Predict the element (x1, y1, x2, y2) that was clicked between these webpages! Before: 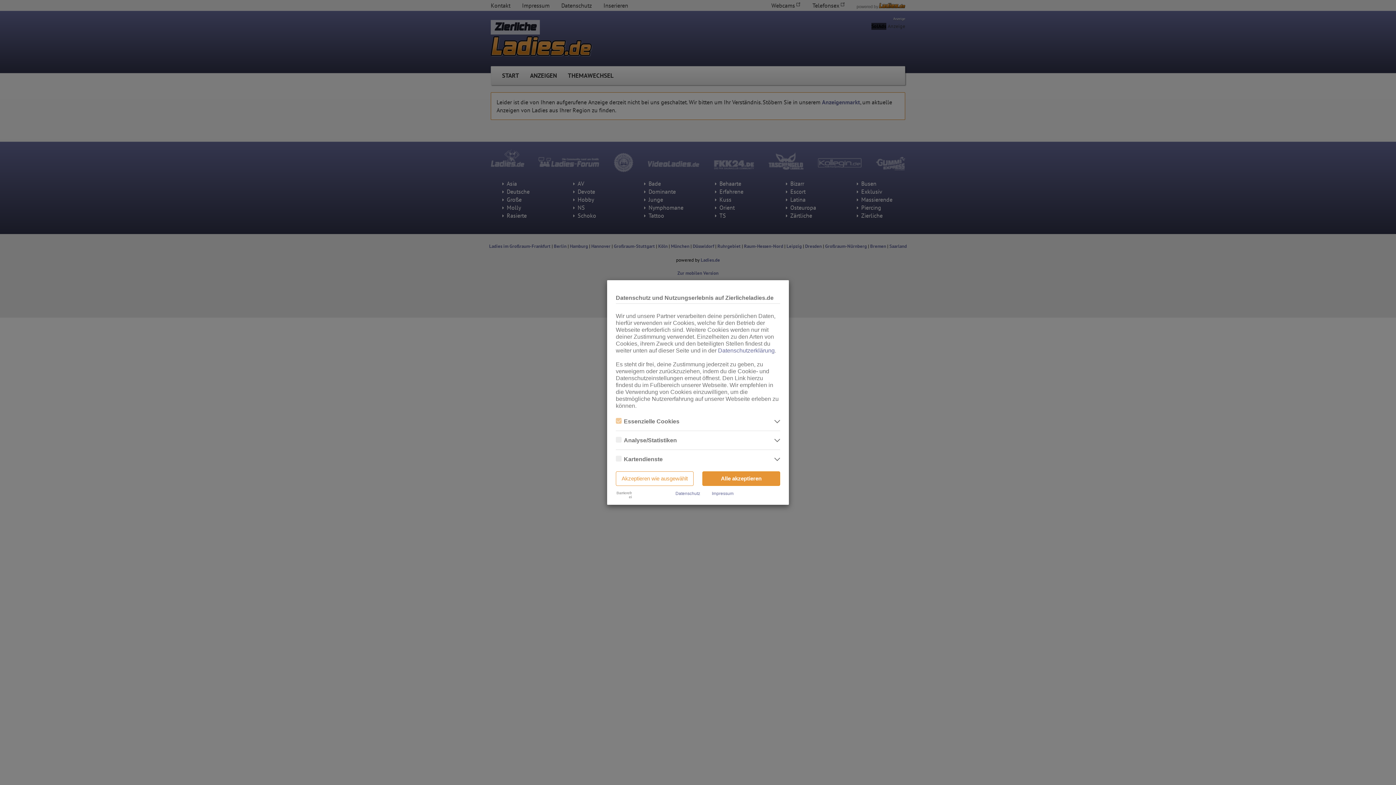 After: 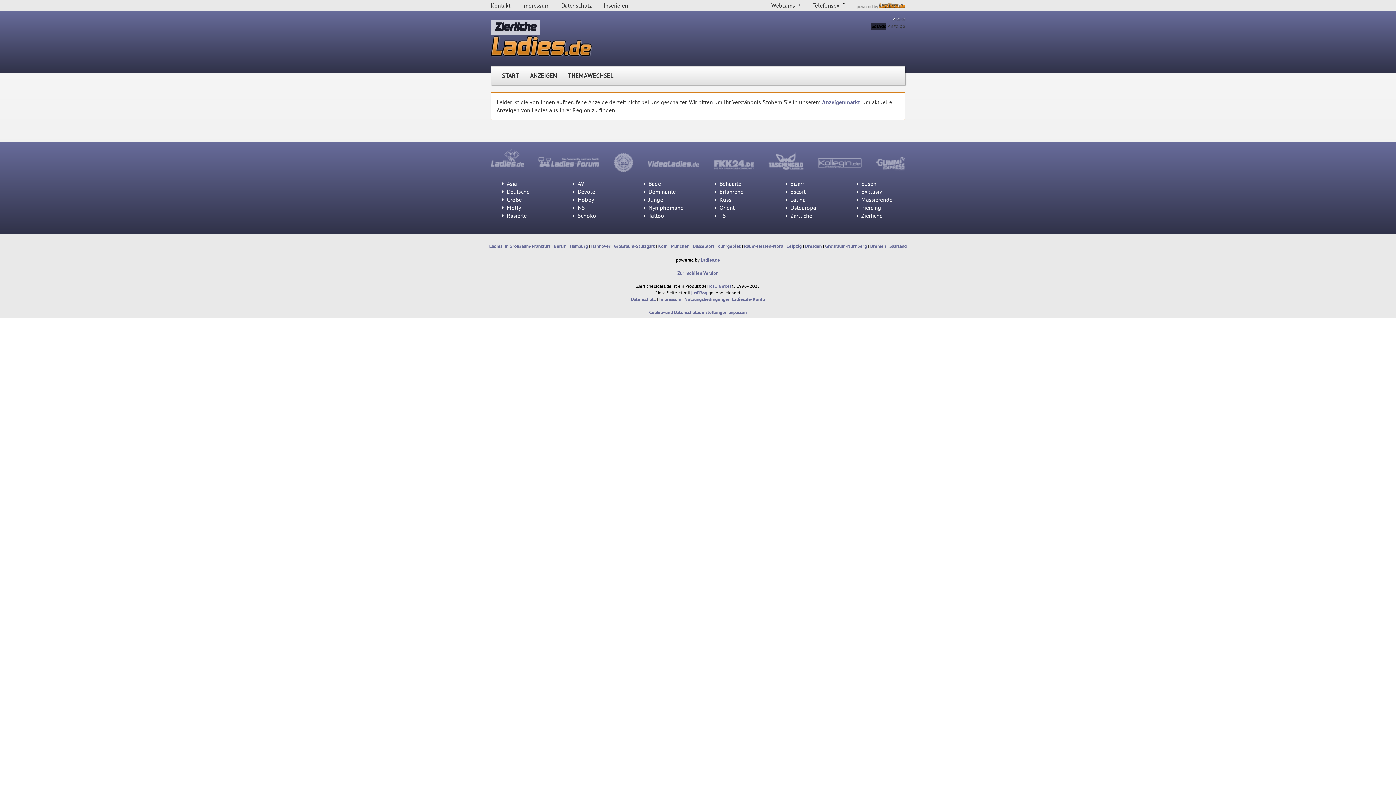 Action: label: Akzeptieren wie ausgewählt bbox: (616, 471, 693, 486)